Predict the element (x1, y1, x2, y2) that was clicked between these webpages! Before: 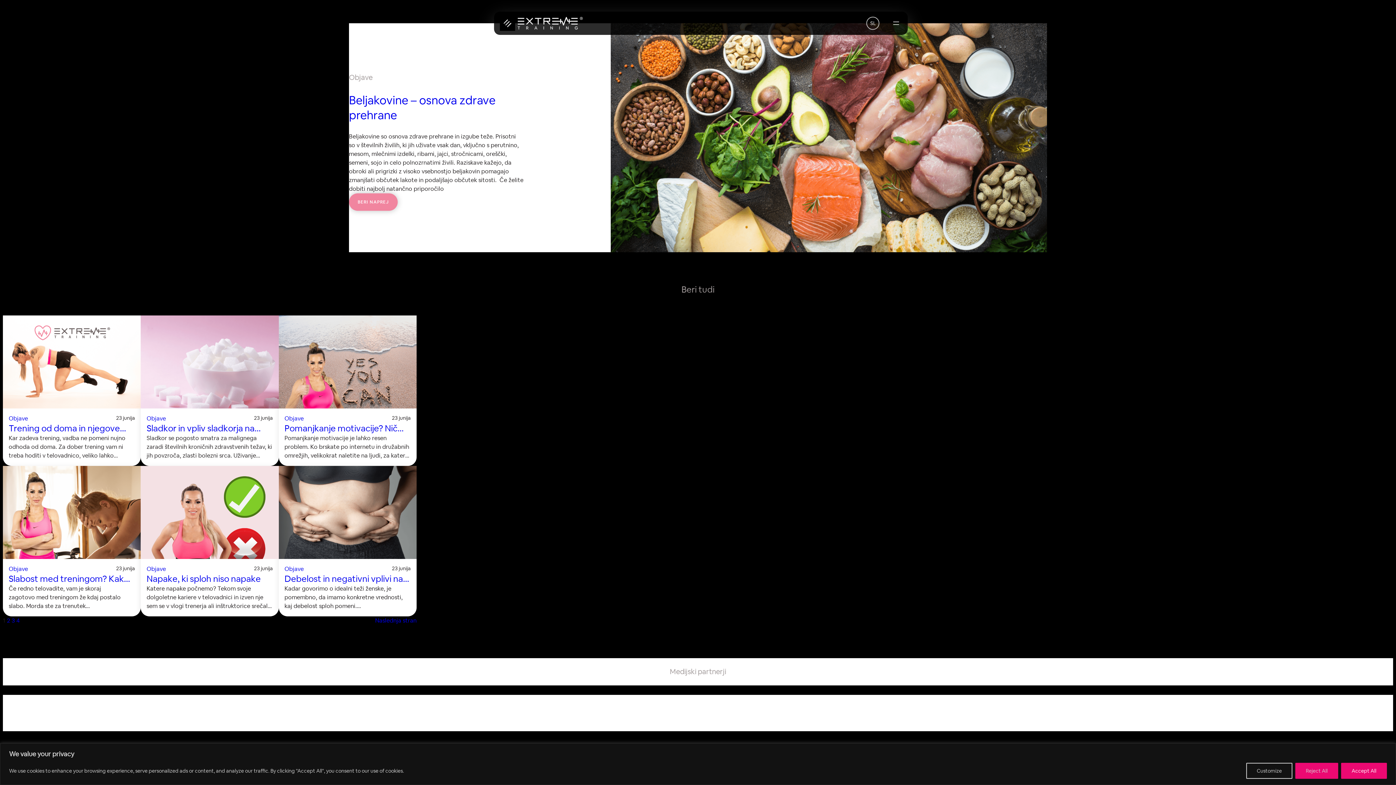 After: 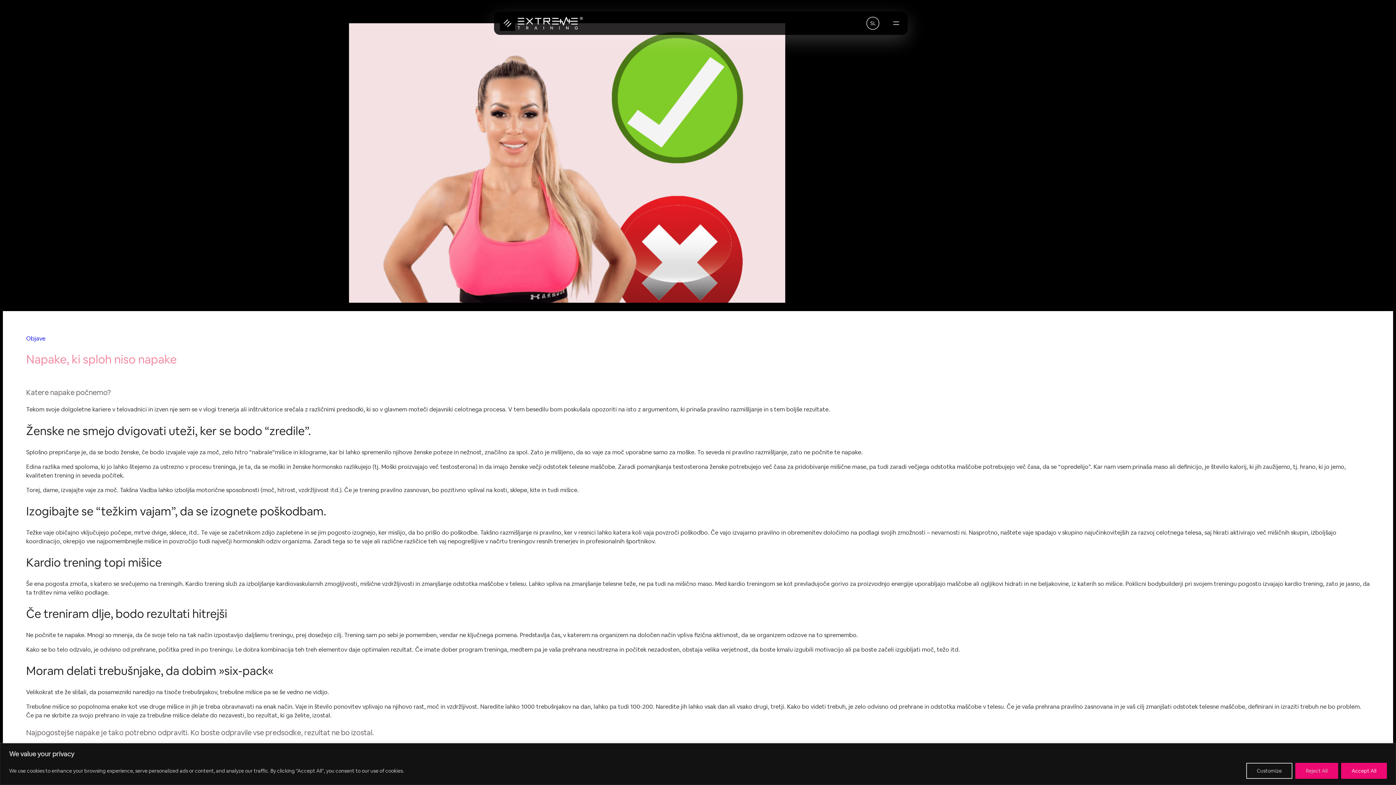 Action: bbox: (146, 573, 272, 584) label: Napake, ki sploh niso napake